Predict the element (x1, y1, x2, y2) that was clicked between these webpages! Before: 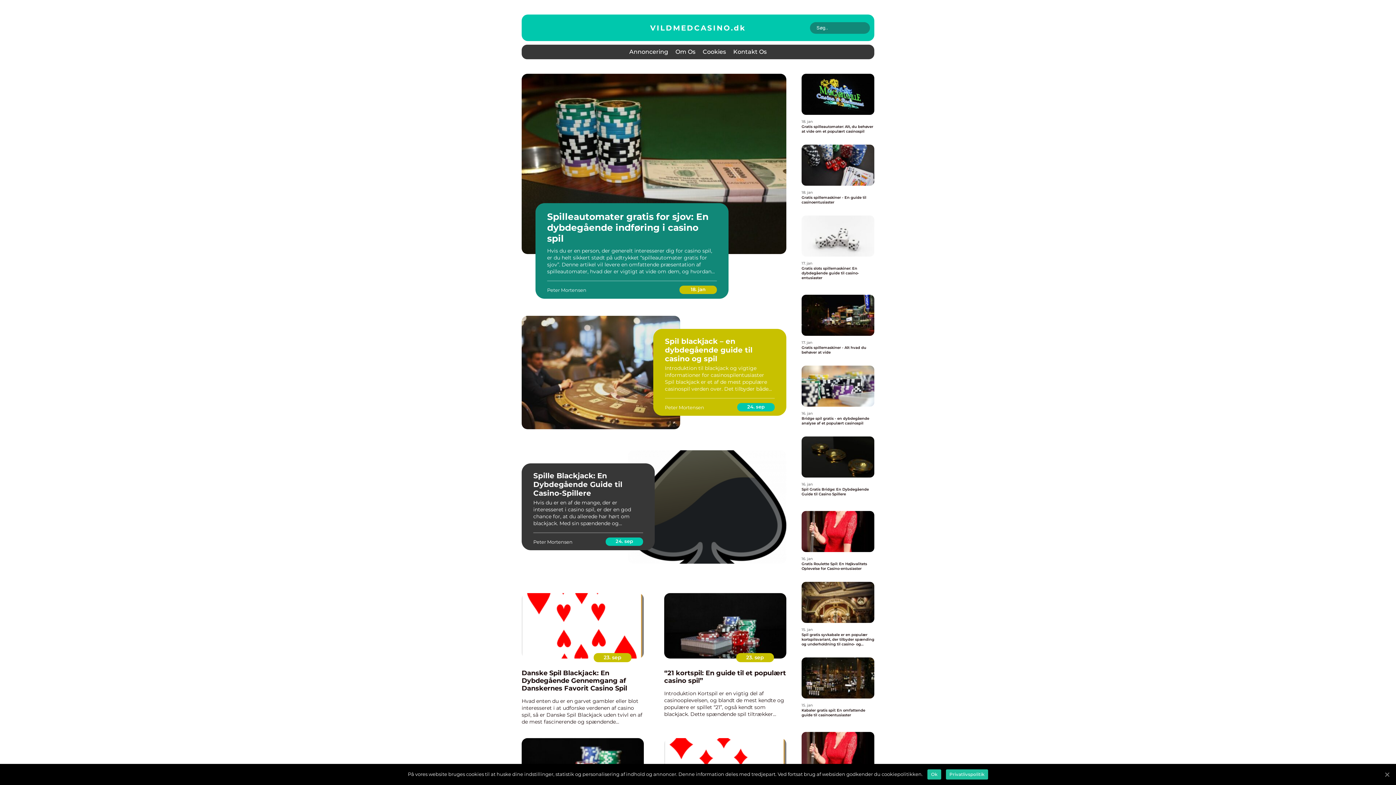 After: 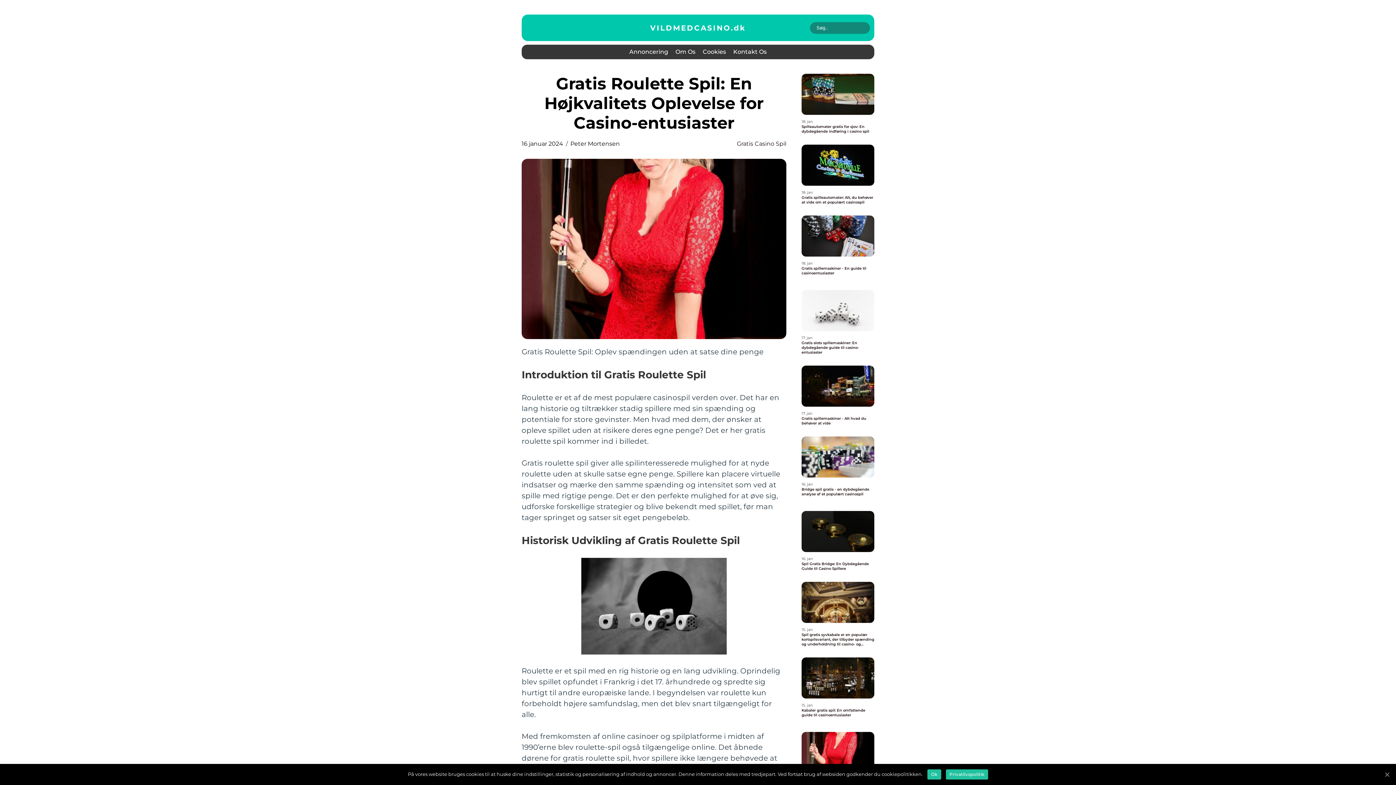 Action: bbox: (801, 561, 874, 571) label: Gratis Roulette Spil: En Højkvalitets Oplevelse for Casino-entusiaster